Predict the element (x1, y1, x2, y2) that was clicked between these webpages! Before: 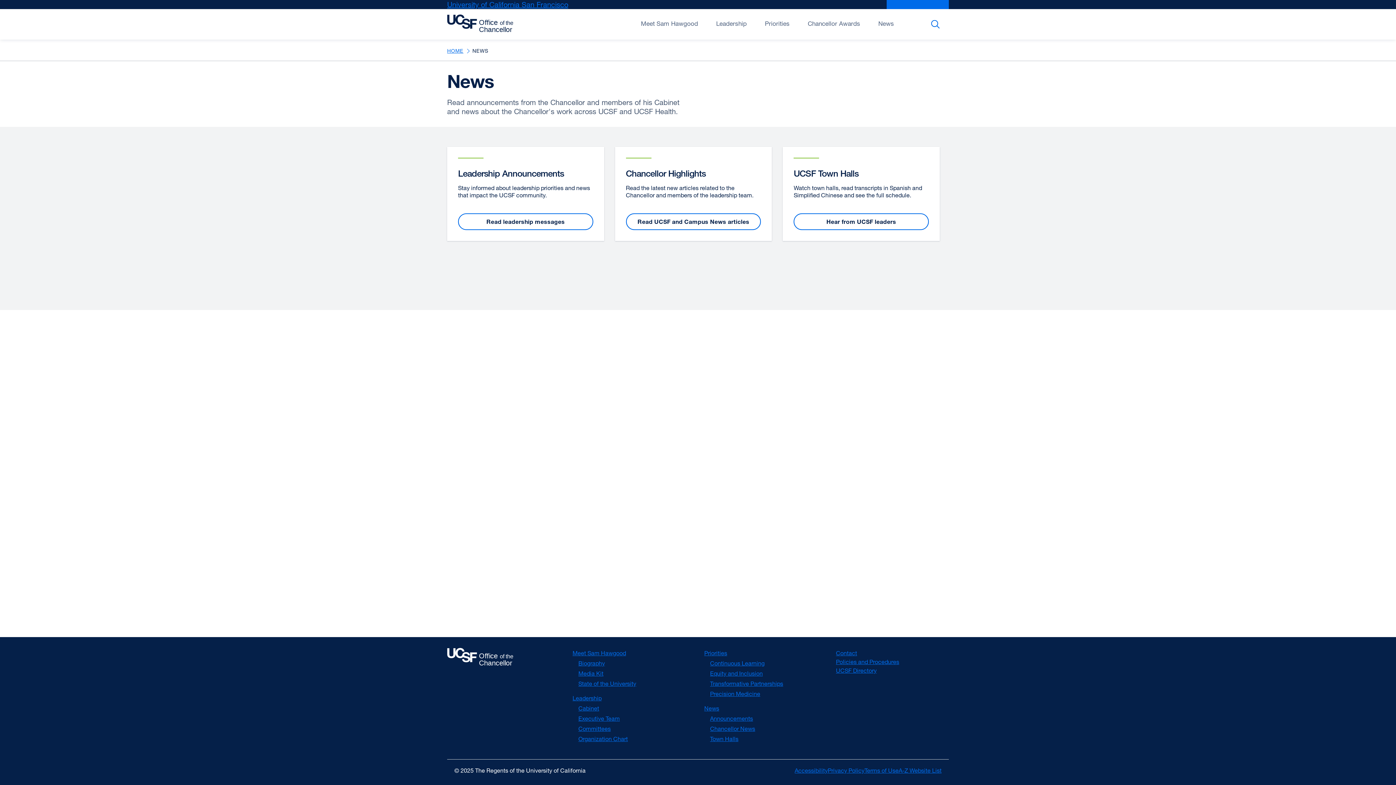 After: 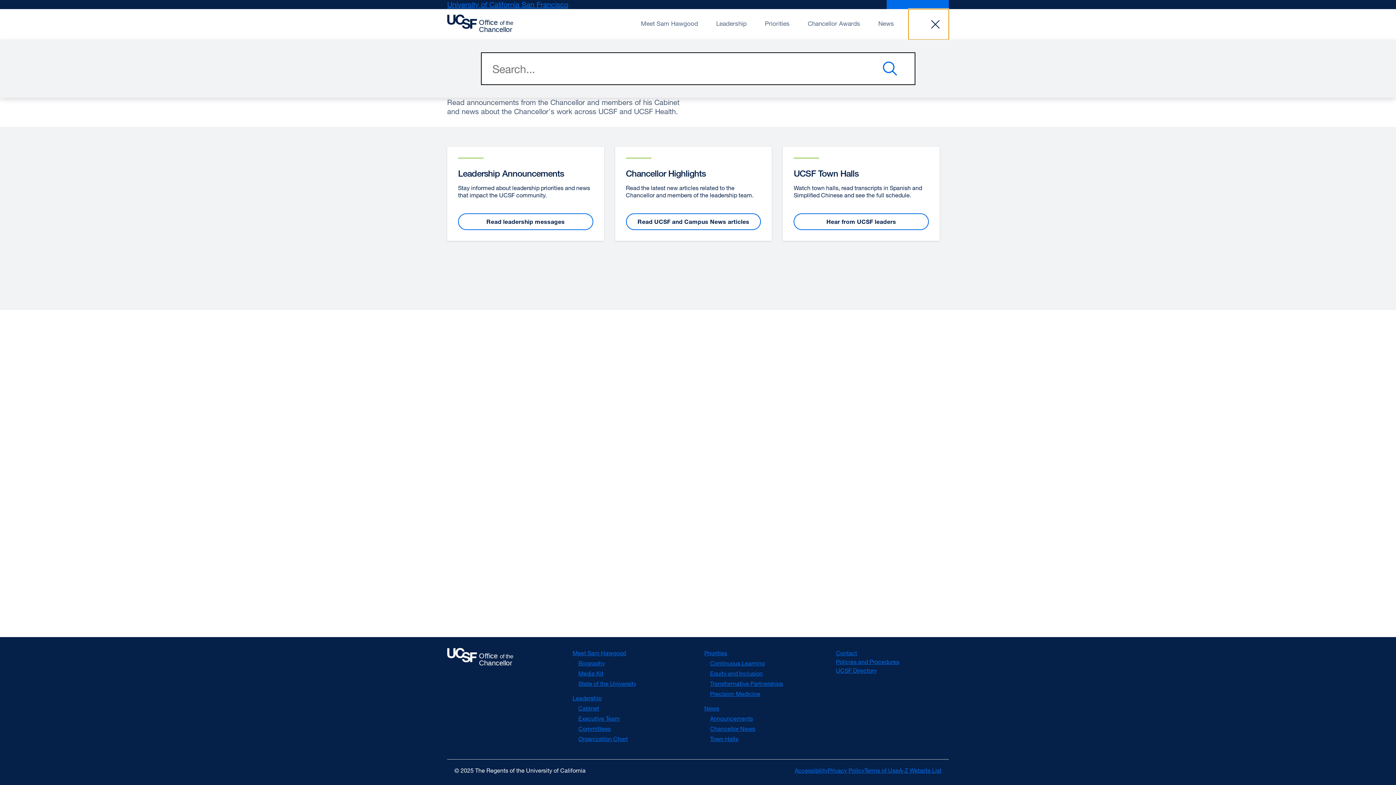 Action: bbox: (908, 9, 949, 39) label: Search